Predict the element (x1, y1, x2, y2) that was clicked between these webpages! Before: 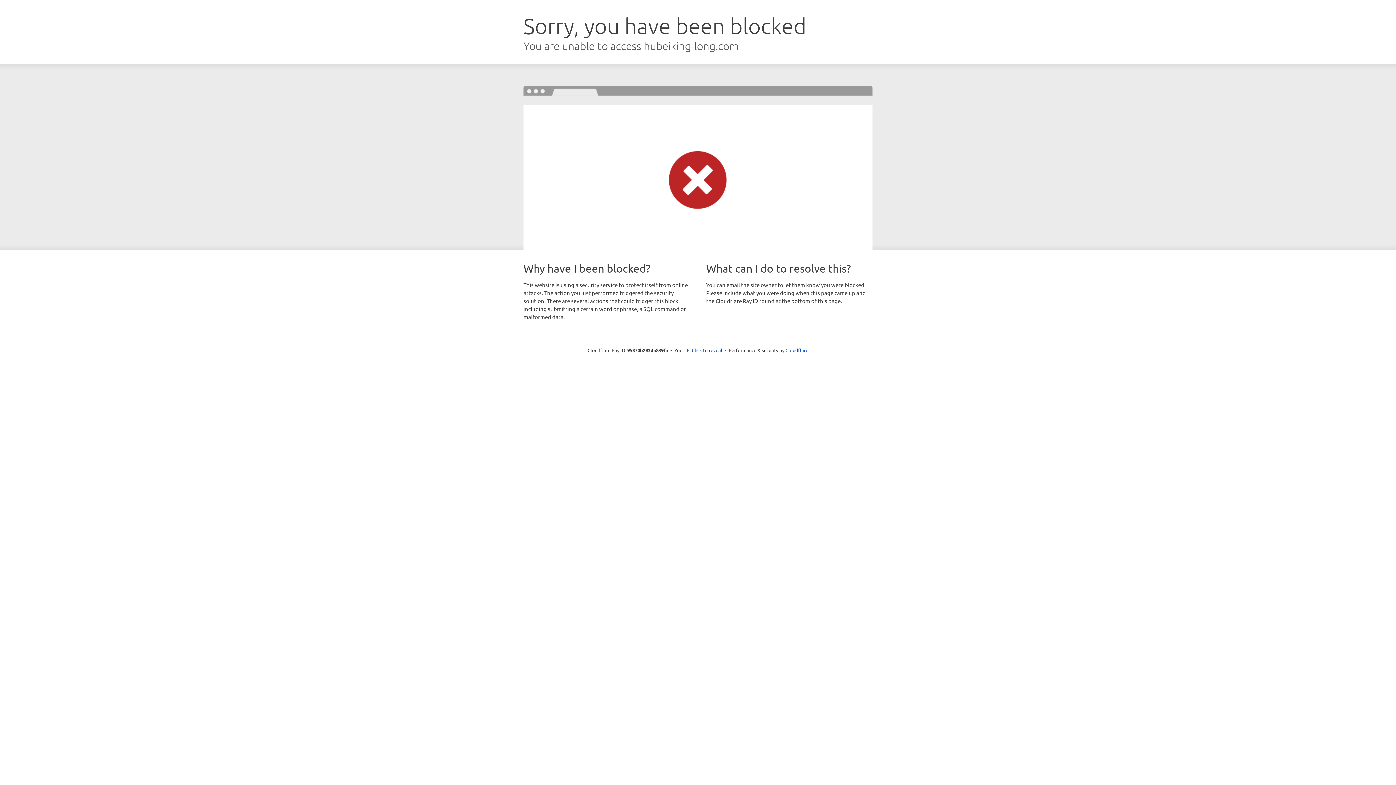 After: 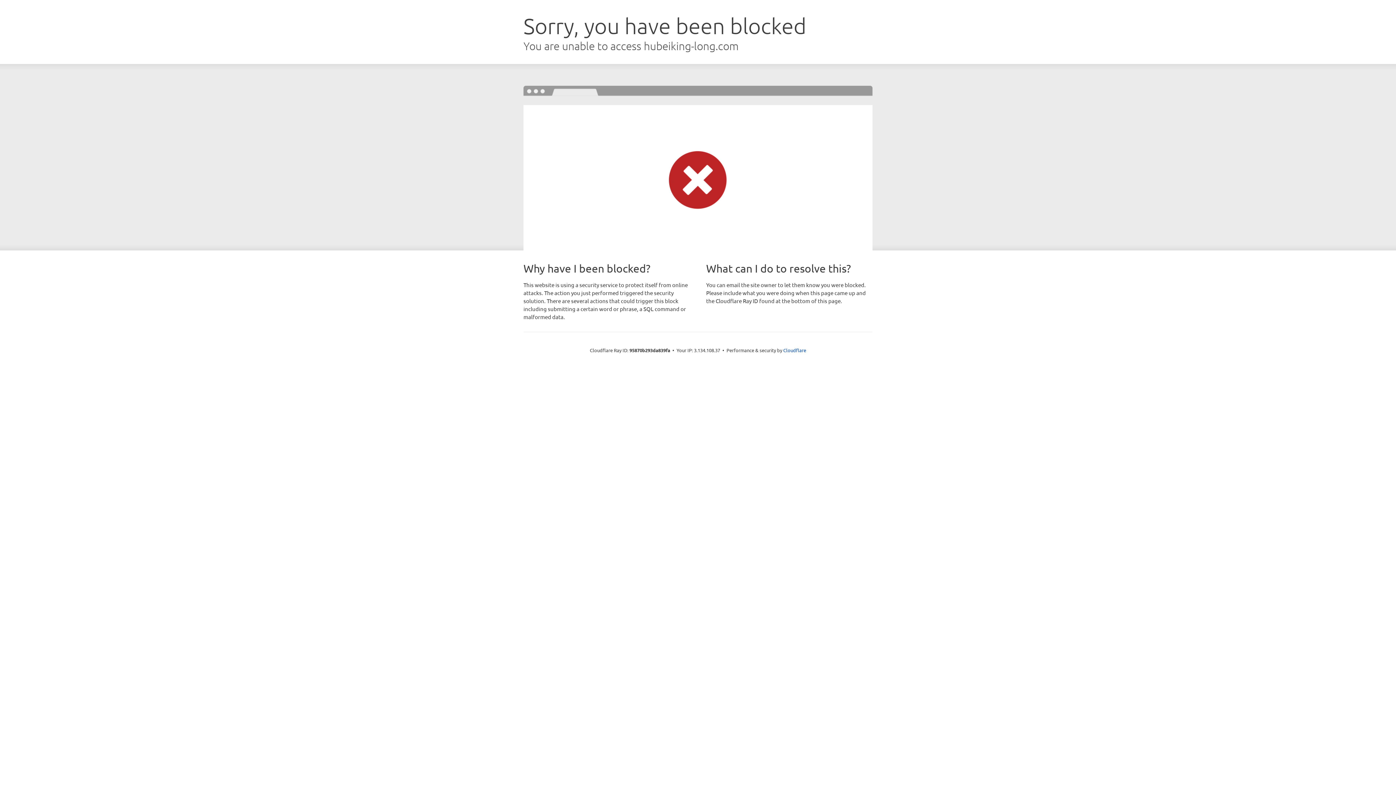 Action: bbox: (692, 346, 722, 353) label: Click to reveal